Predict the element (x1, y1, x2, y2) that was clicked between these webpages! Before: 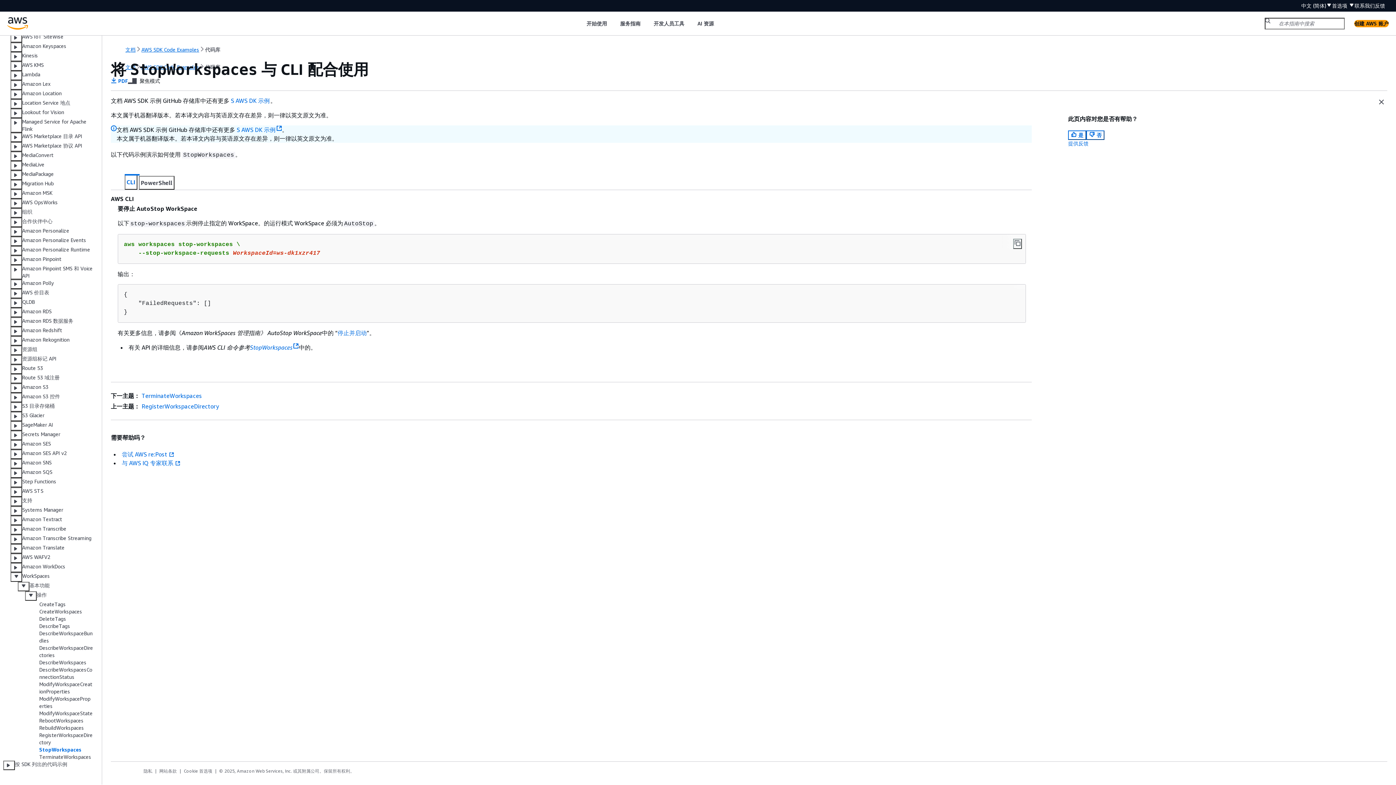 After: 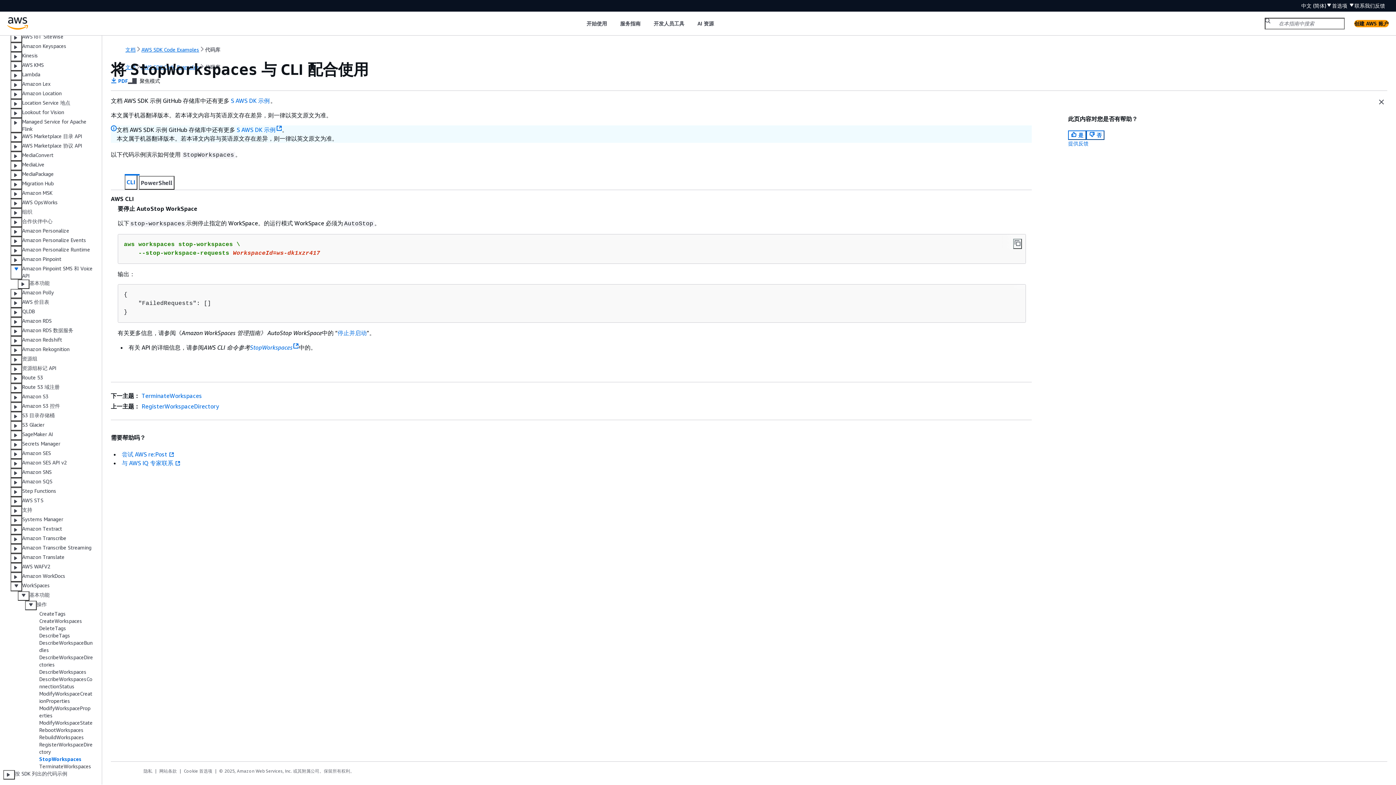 Action: bbox: (10, 265, 22, 279)